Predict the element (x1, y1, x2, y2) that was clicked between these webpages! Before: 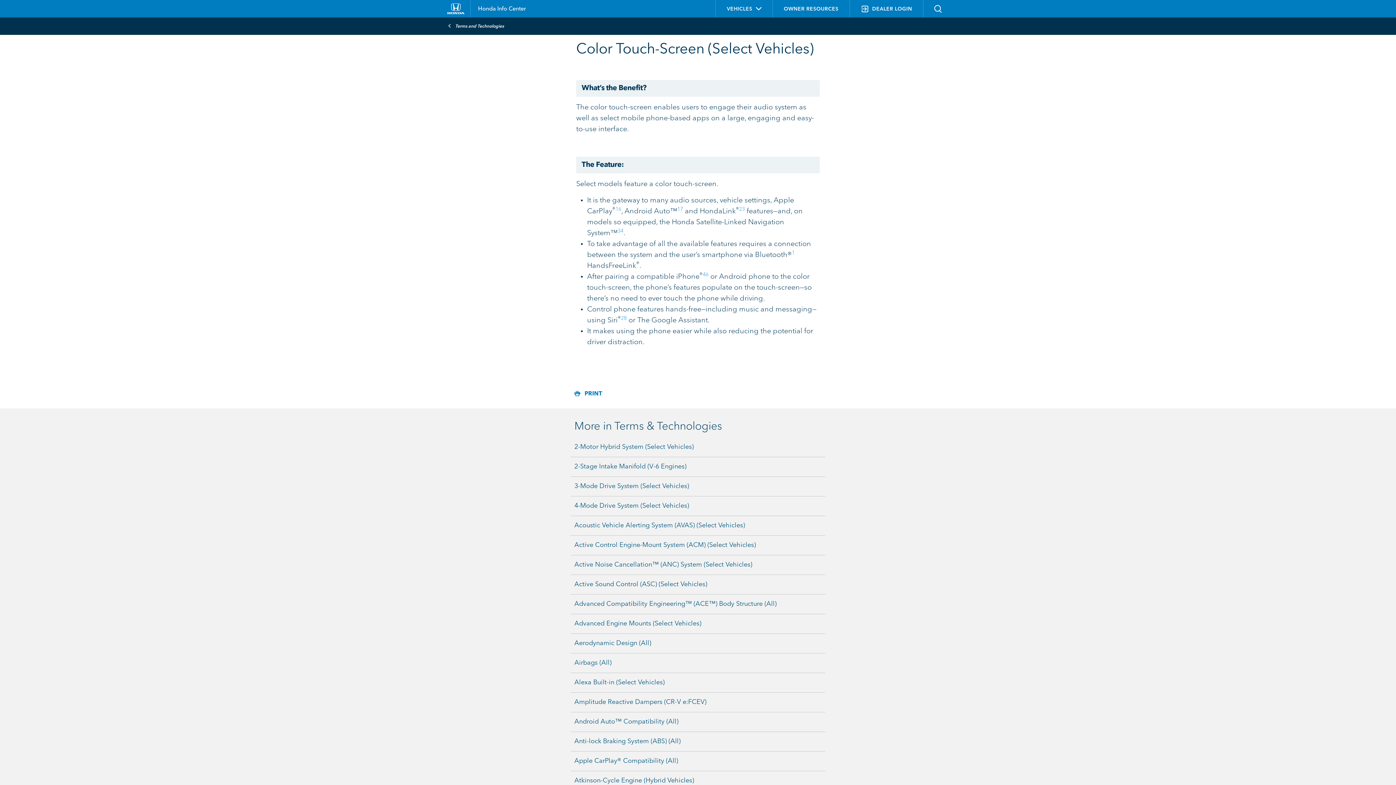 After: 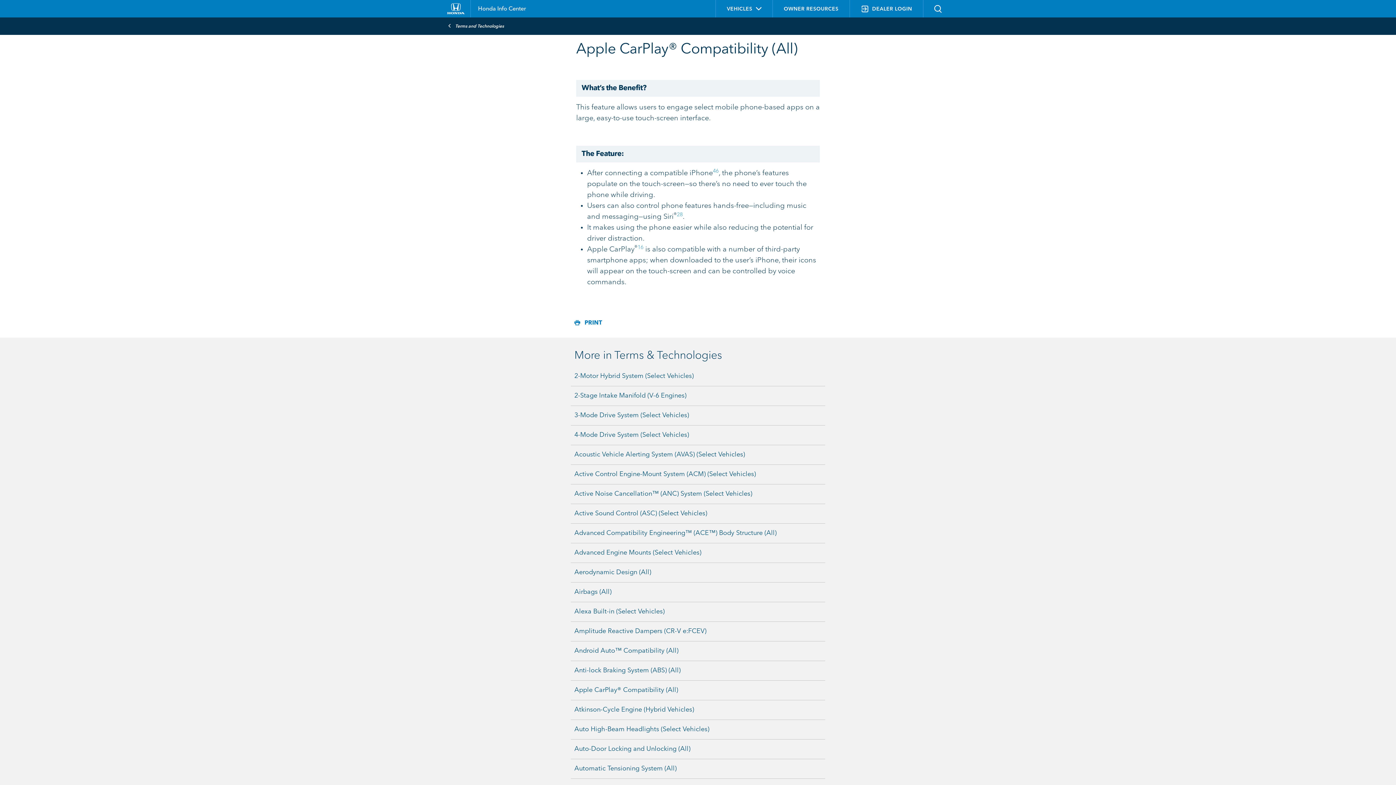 Action: label: Apple CarPlay® Compatibility (All) bbox: (570, 752, 825, 771)